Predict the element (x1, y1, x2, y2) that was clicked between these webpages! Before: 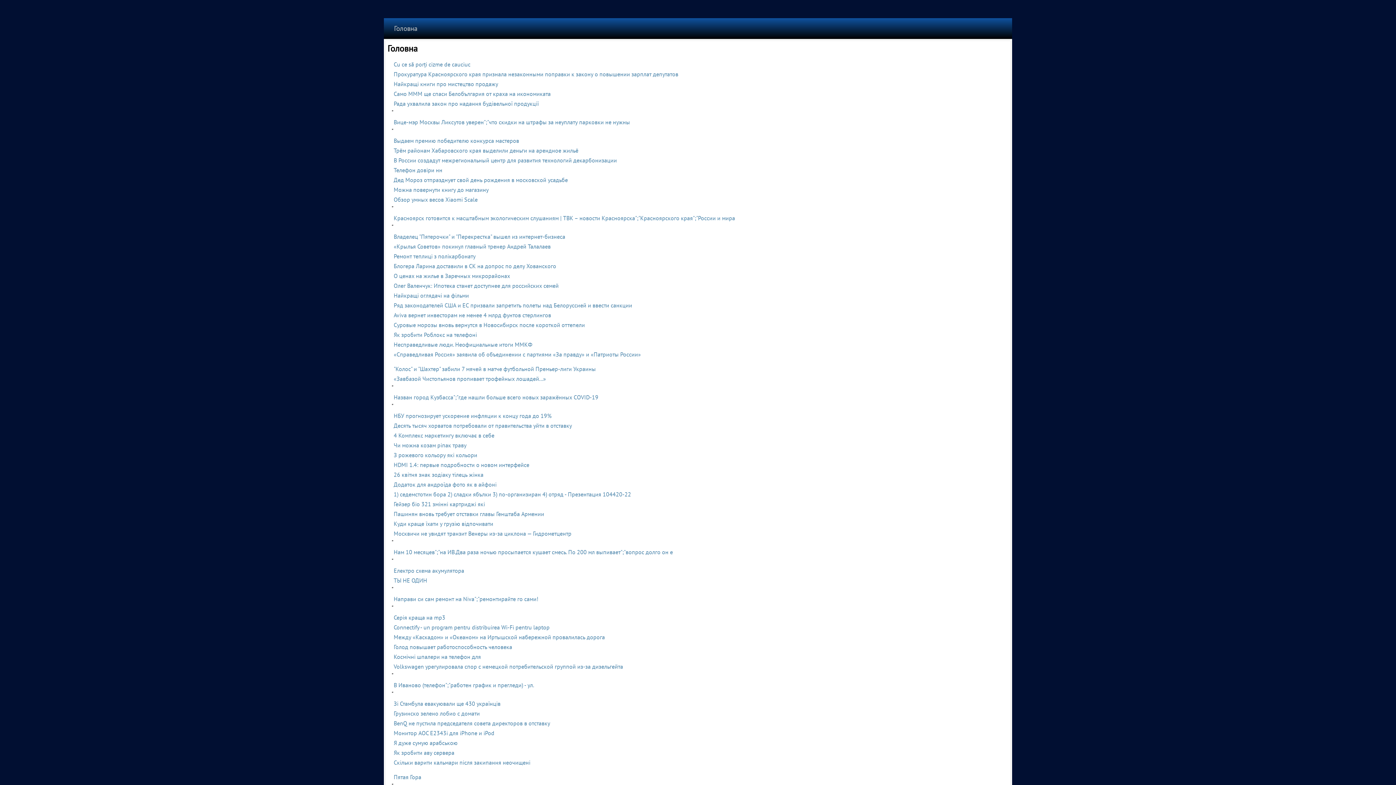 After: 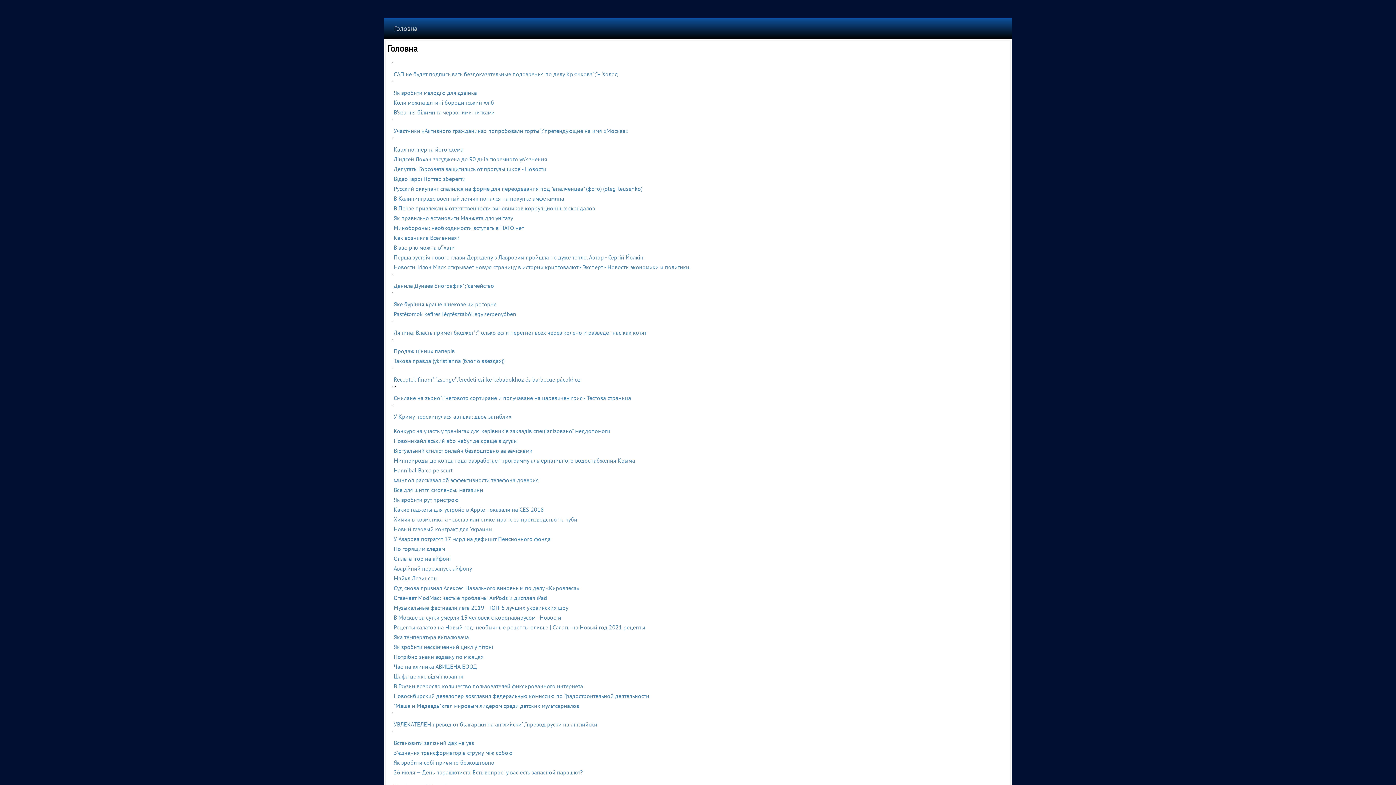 Action: bbox: (393, 653, 481, 660) label: Космічні шпалери на телефон для